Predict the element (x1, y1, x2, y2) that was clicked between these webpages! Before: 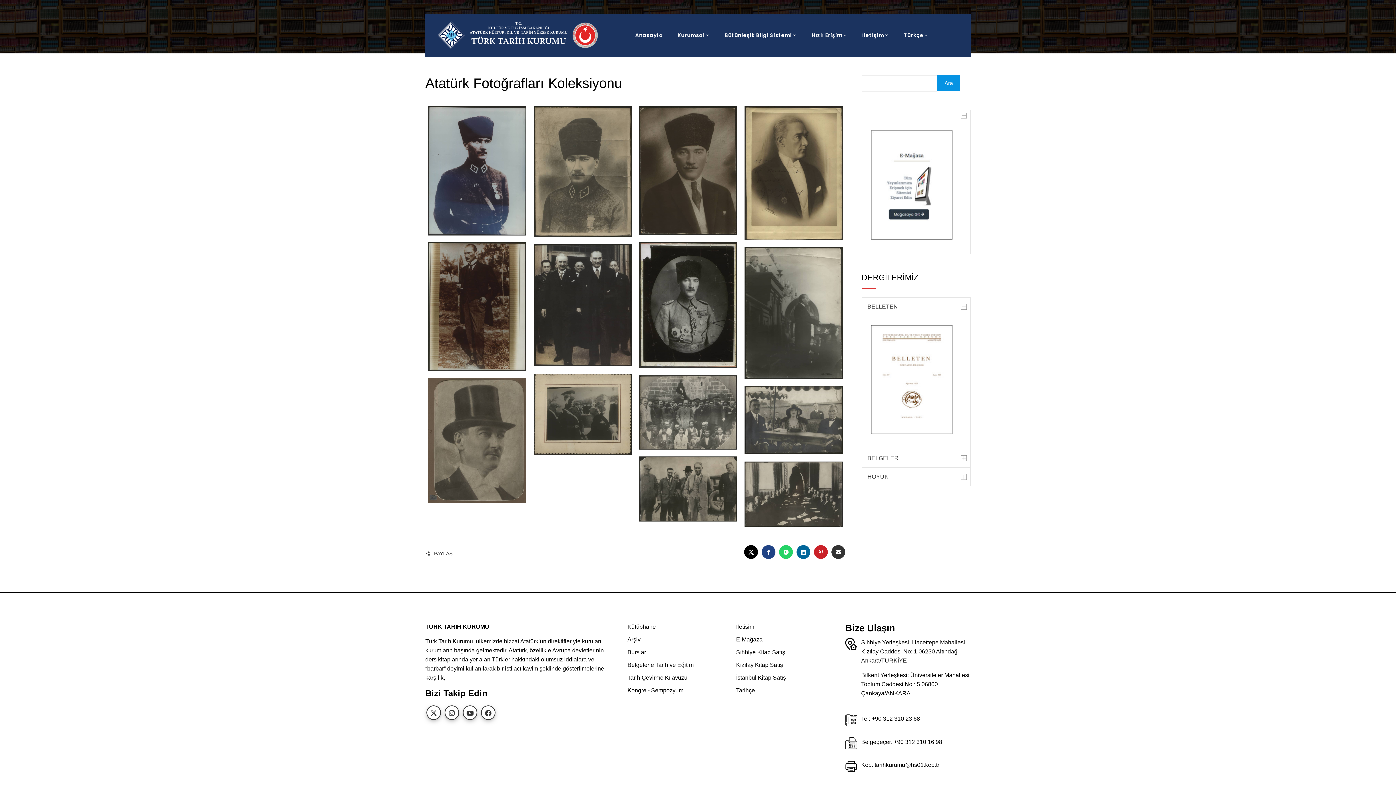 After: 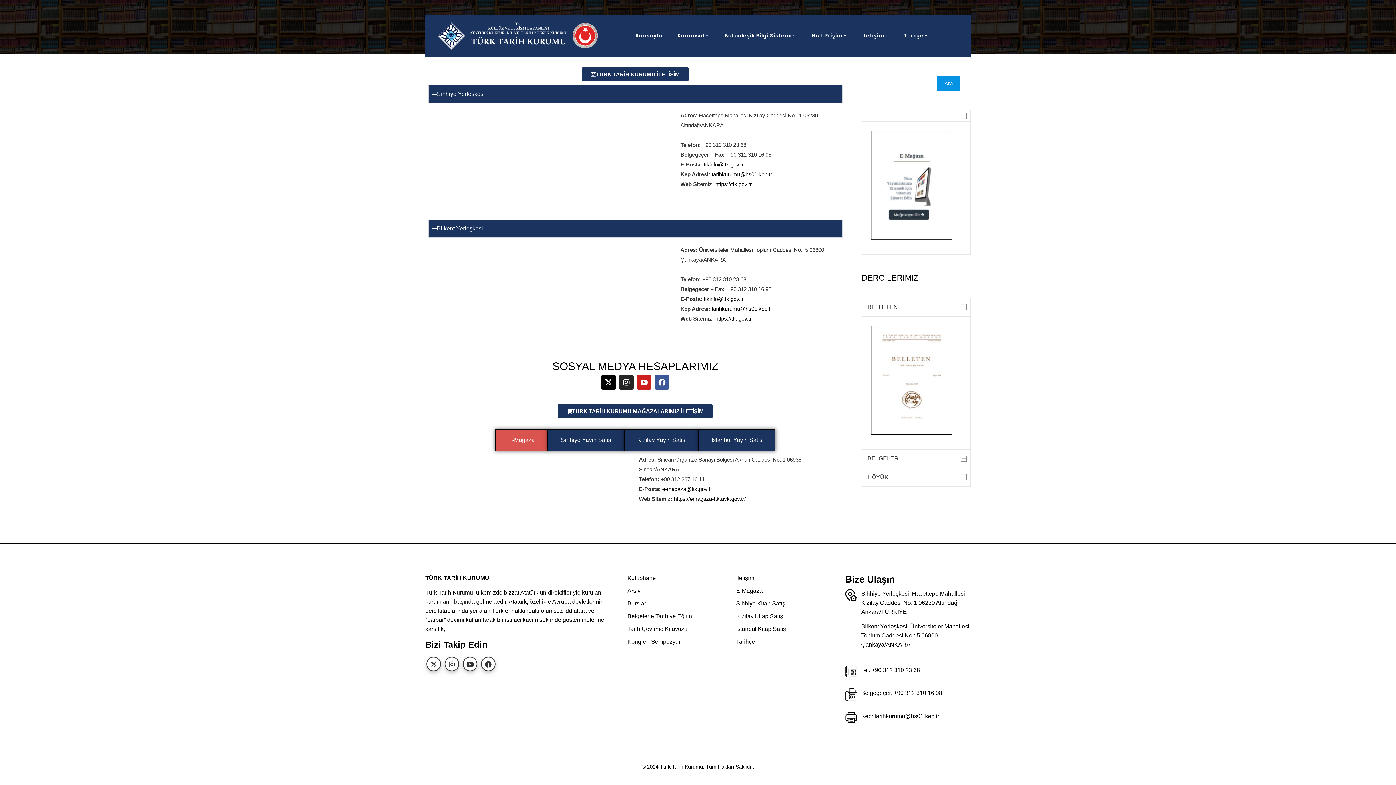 Action: label: İstanbul Kitap Satış bbox: (736, 675, 786, 681)